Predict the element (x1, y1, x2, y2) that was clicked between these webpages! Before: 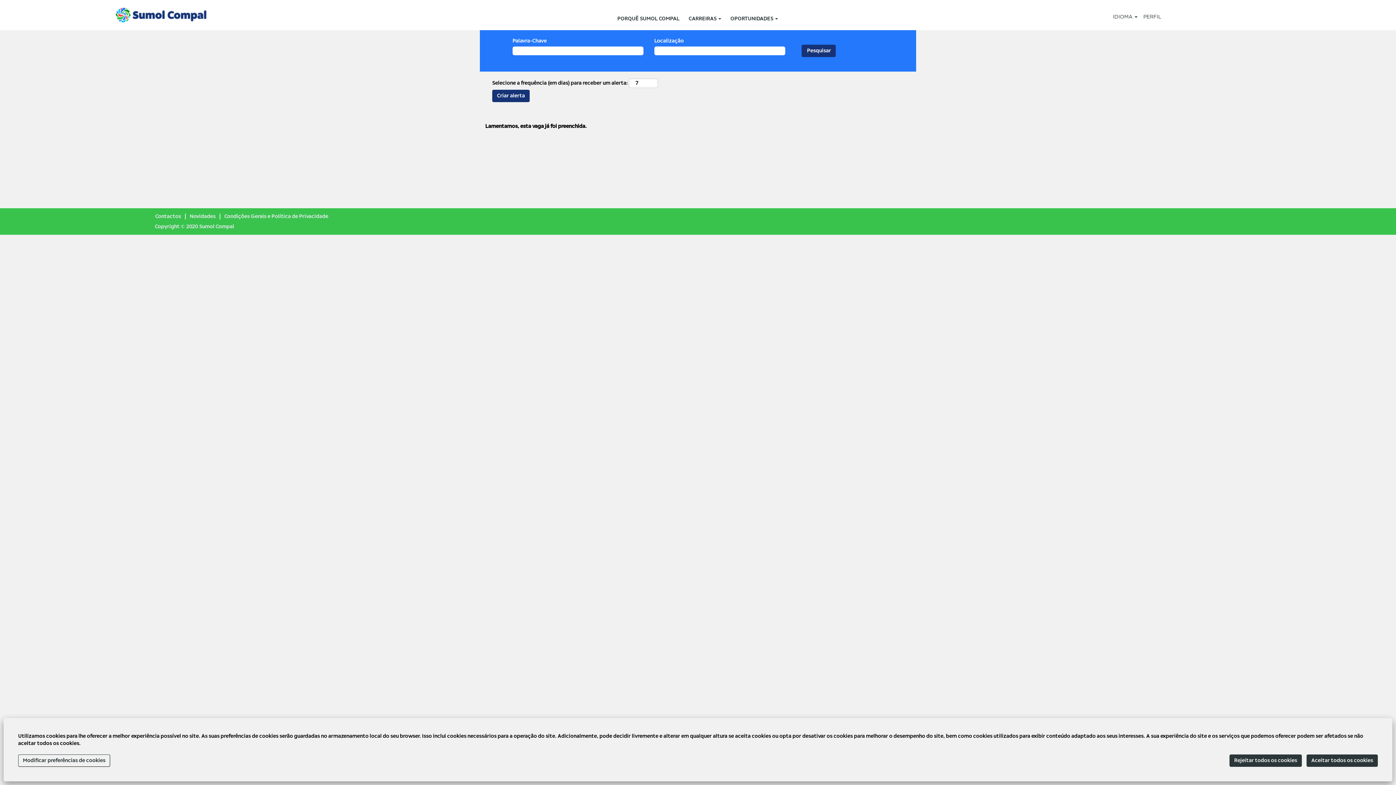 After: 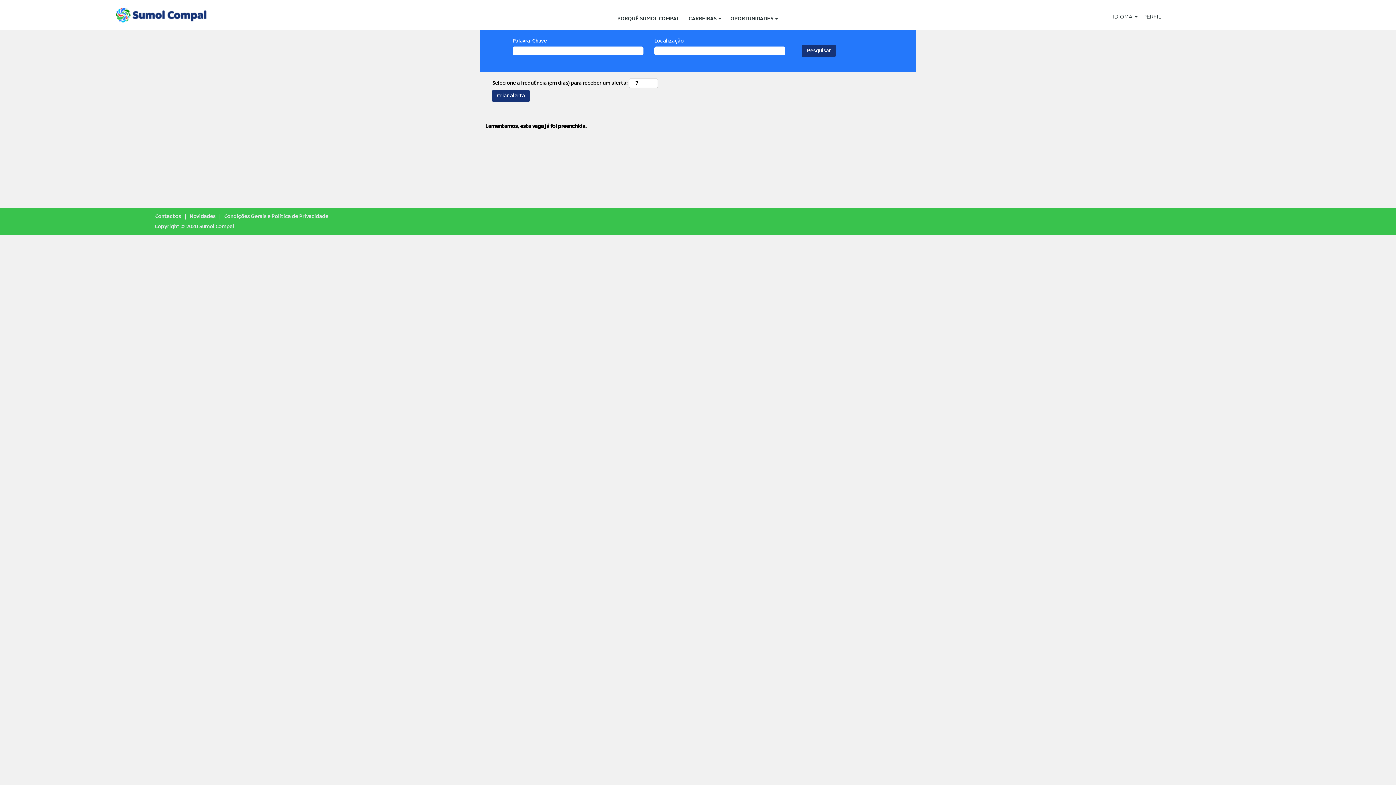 Action: label: Rejeitar todos os cookies bbox: (1229, 754, 1302, 767)